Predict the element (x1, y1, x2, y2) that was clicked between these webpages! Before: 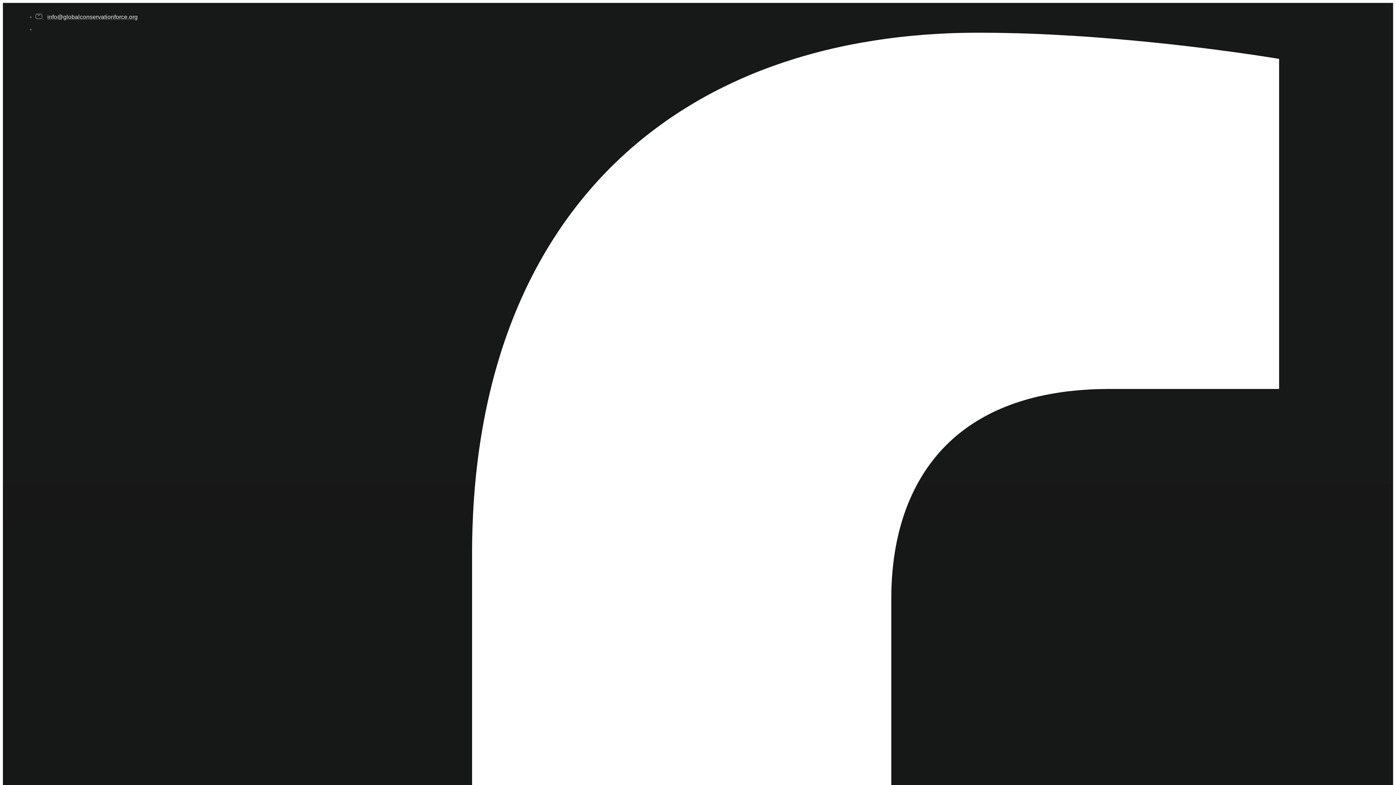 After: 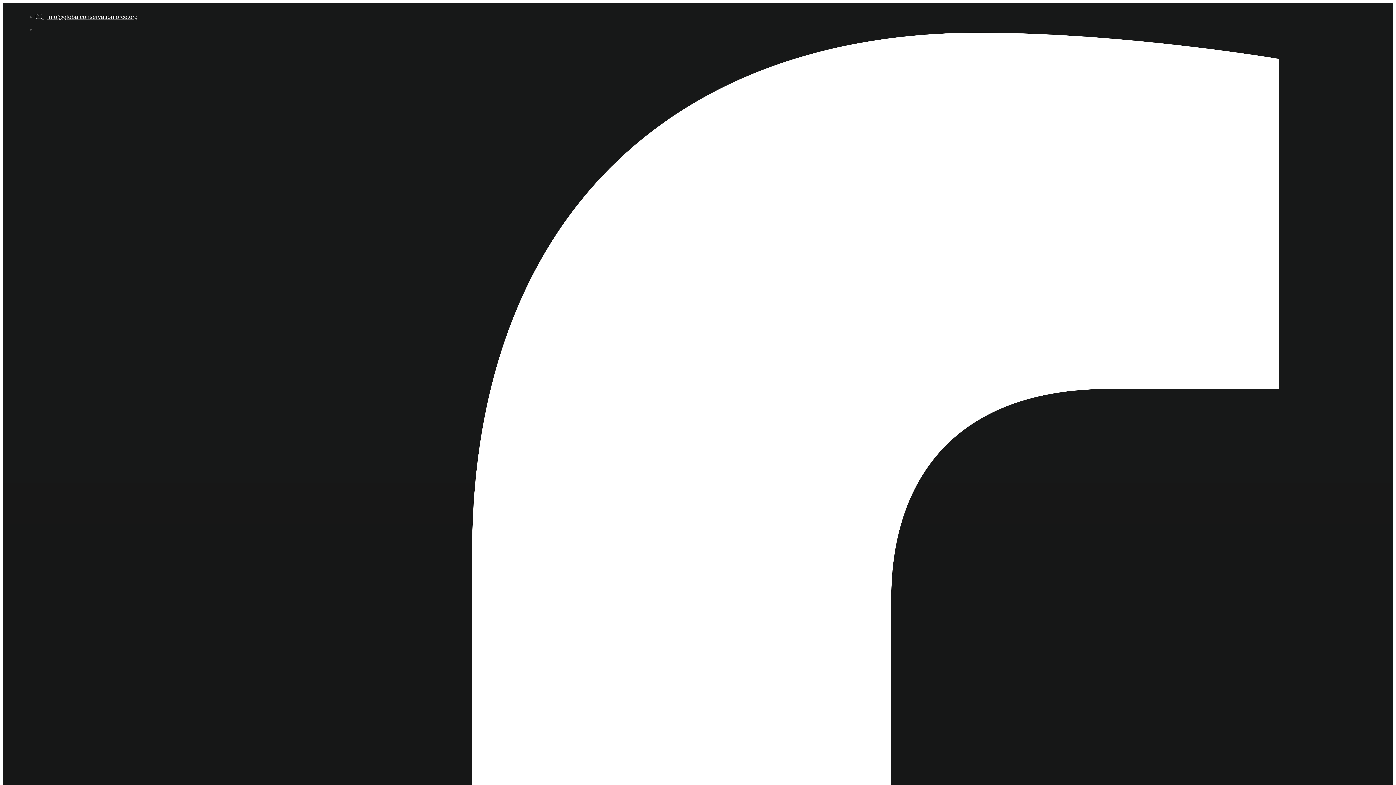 Action: label:  info@globalconservationforce.org bbox: (35, 13, 137, 20)